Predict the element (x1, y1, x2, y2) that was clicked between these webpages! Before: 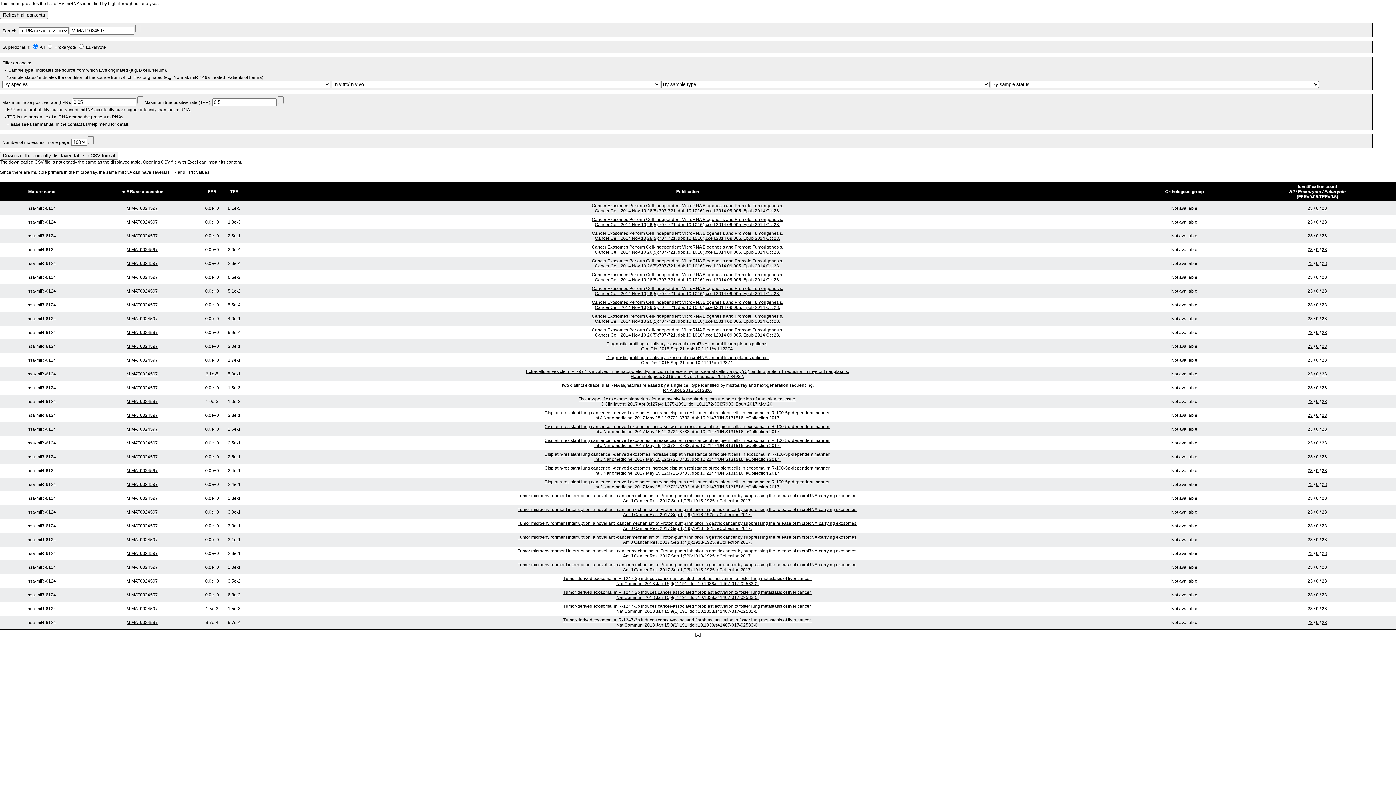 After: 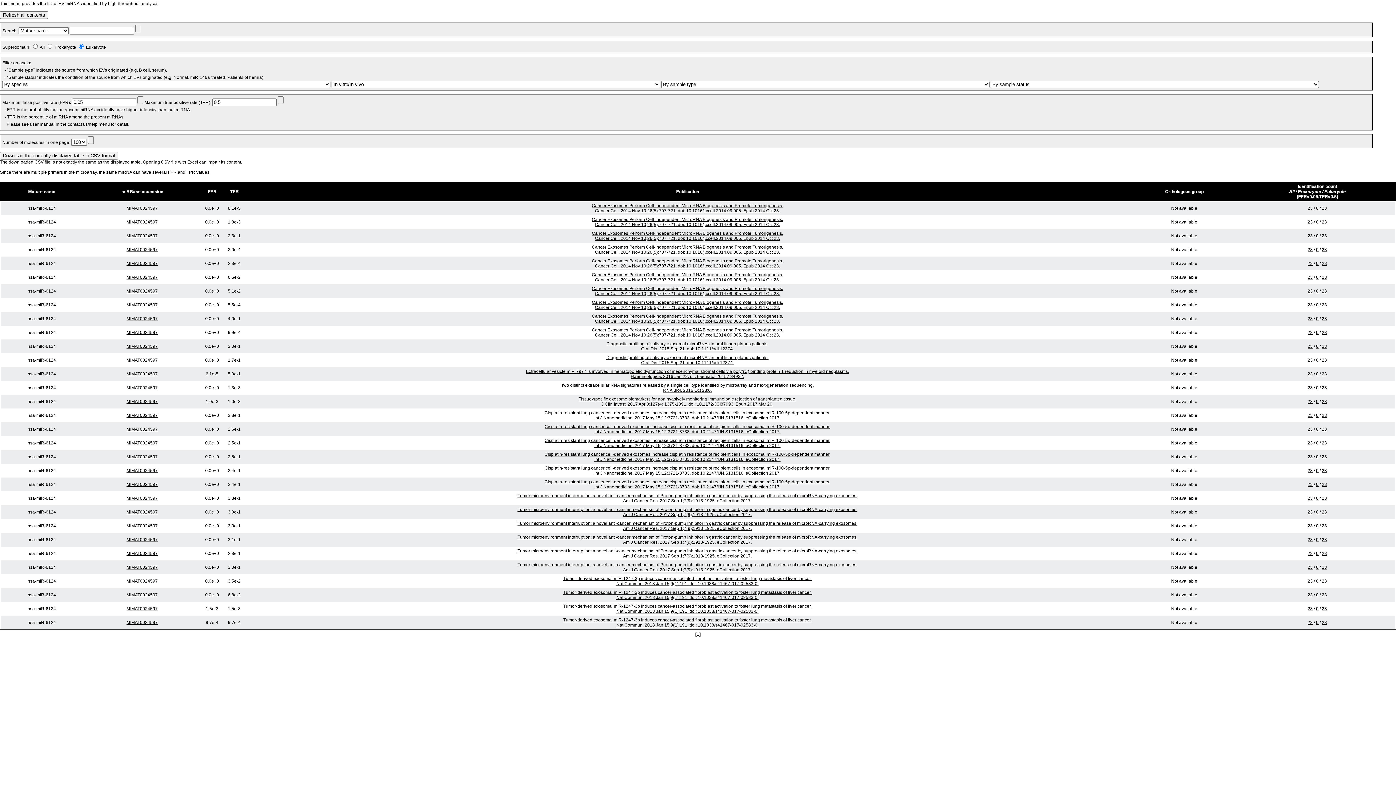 Action: bbox: (1322, 330, 1327, 335) label: 23